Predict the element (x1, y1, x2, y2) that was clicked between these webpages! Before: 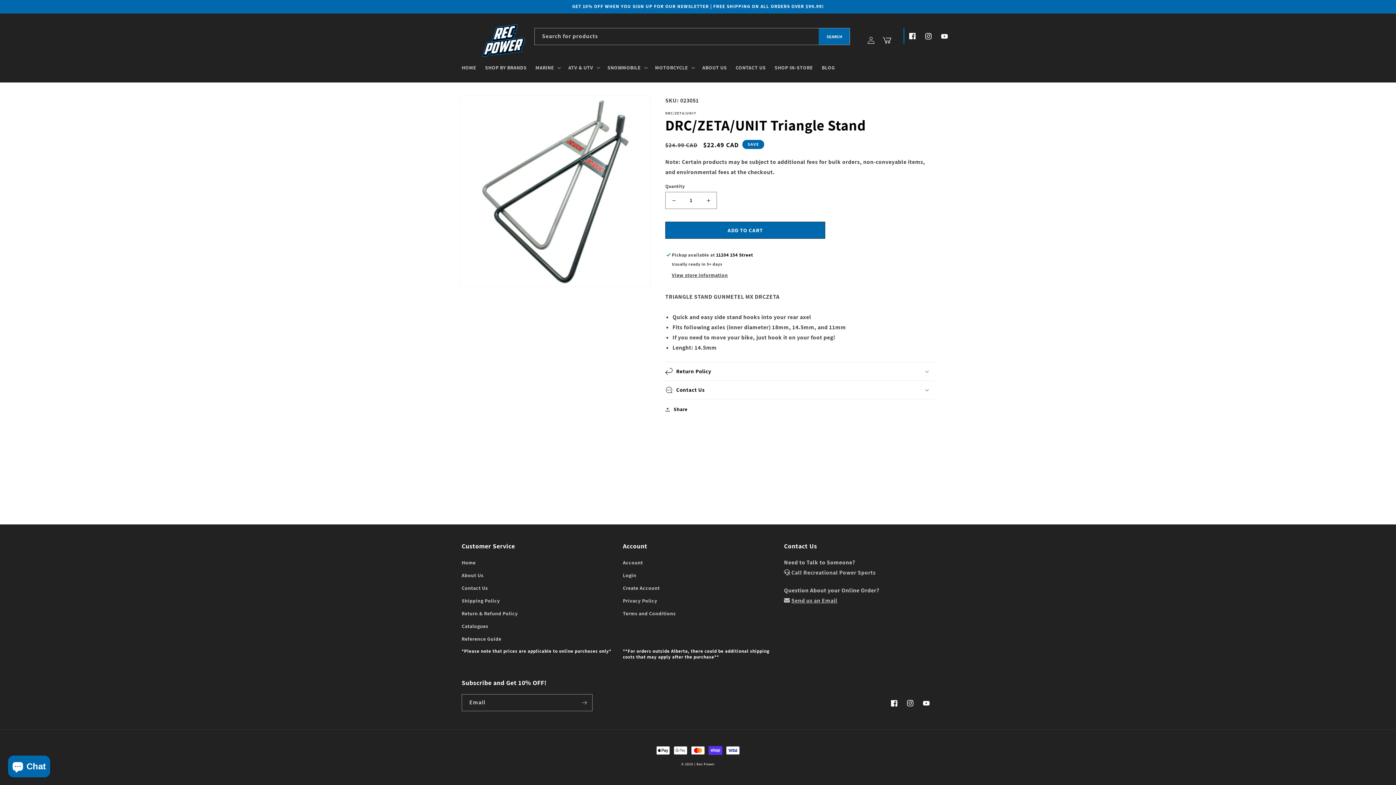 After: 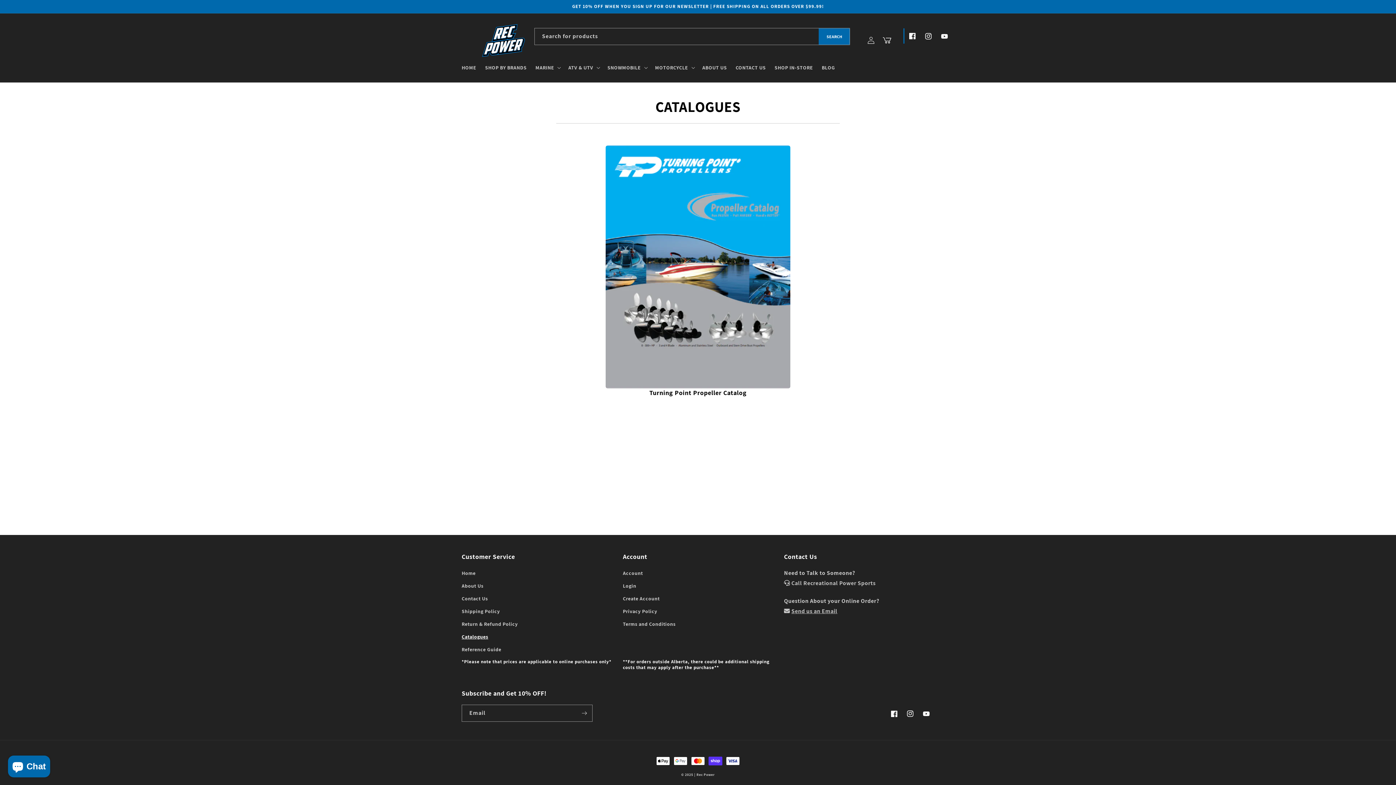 Action: bbox: (461, 620, 488, 633) label: Catalogues